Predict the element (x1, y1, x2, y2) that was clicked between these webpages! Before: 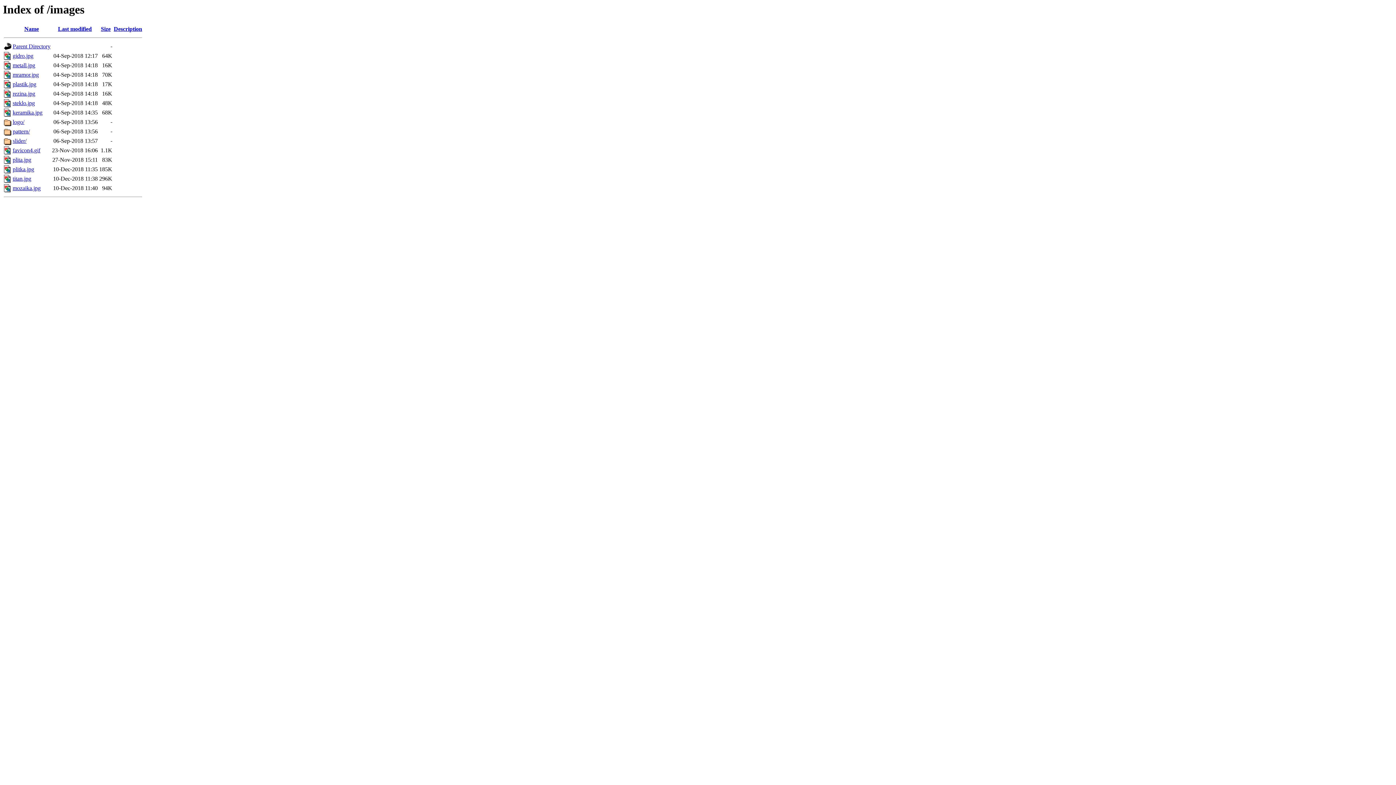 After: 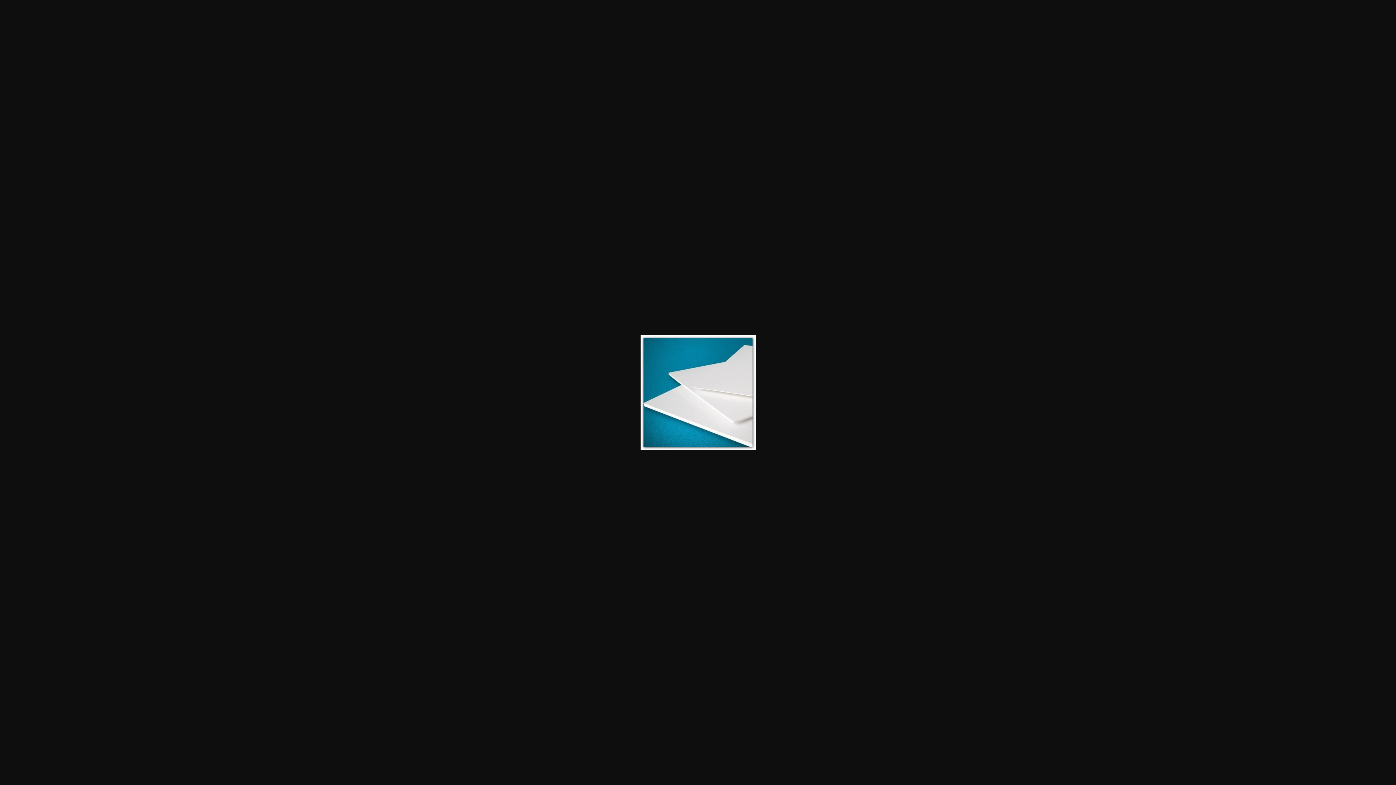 Action: bbox: (12, 81, 36, 87) label: plastik.jpg